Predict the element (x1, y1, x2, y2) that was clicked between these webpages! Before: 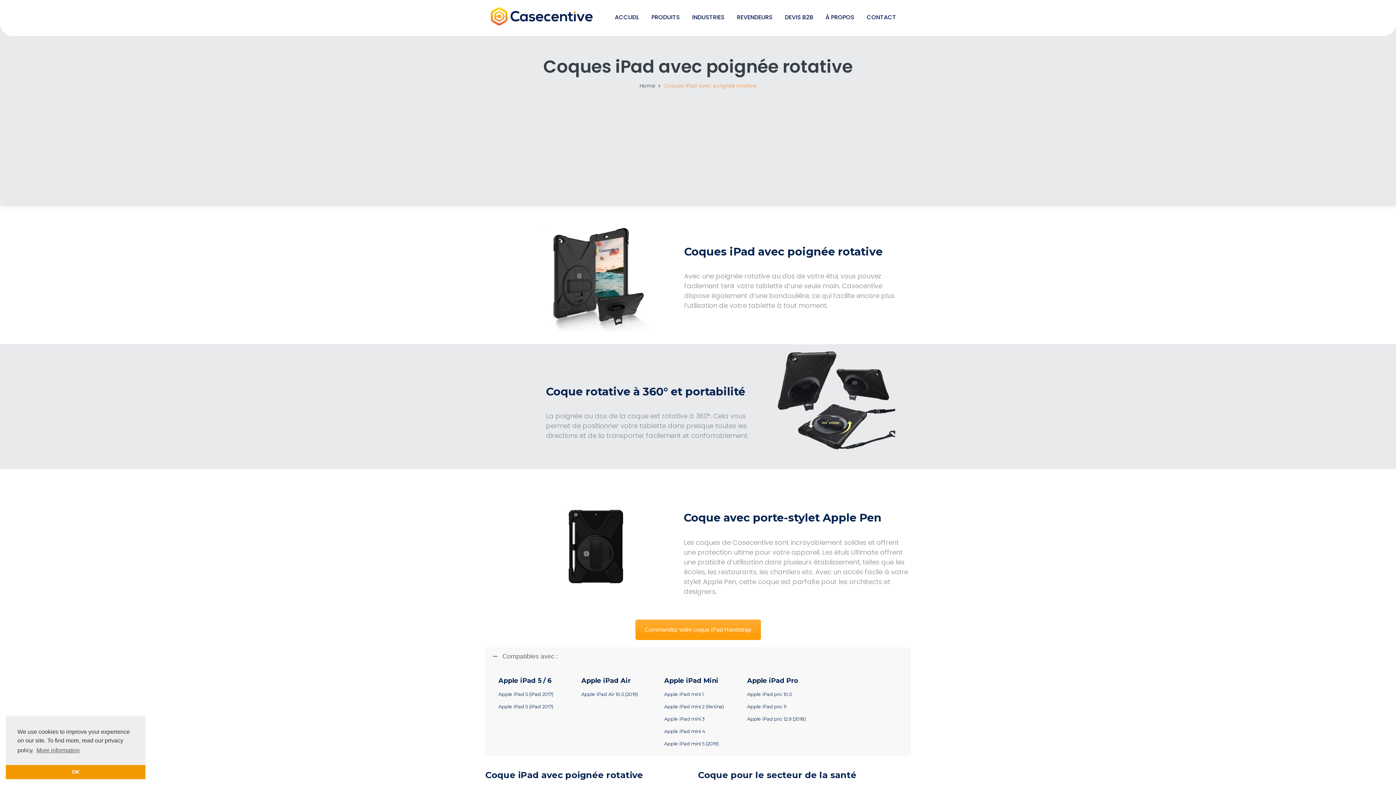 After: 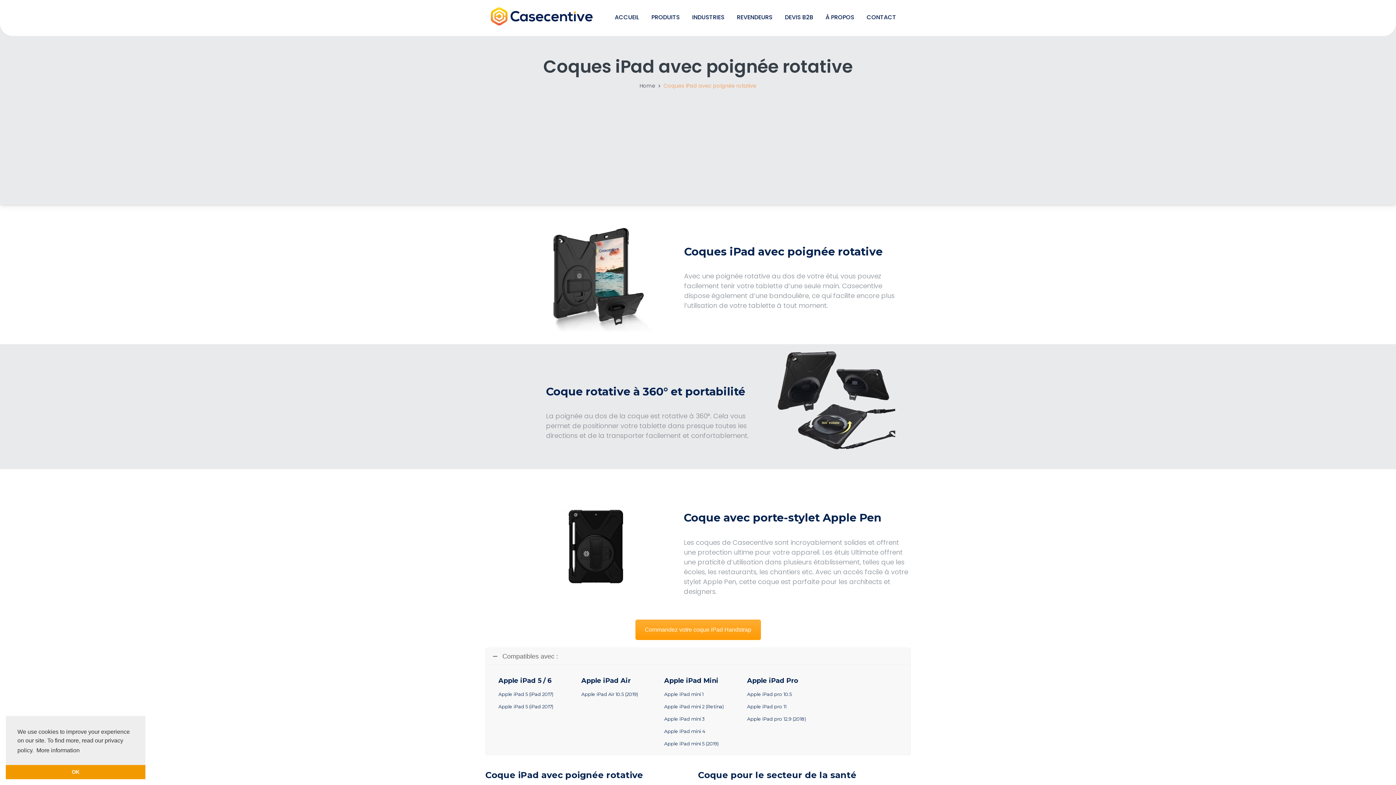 Action: bbox: (35, 745, 80, 756) label: learn more about cookies